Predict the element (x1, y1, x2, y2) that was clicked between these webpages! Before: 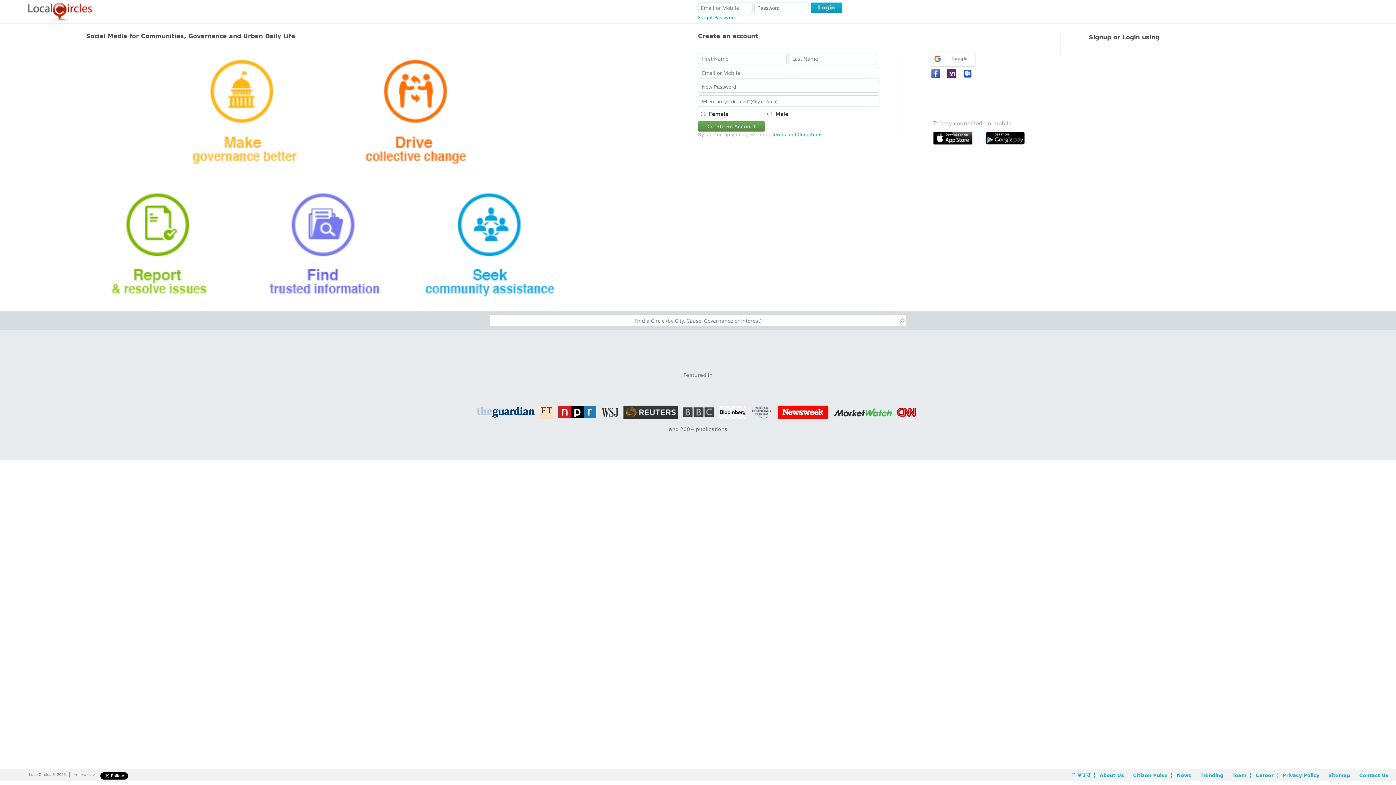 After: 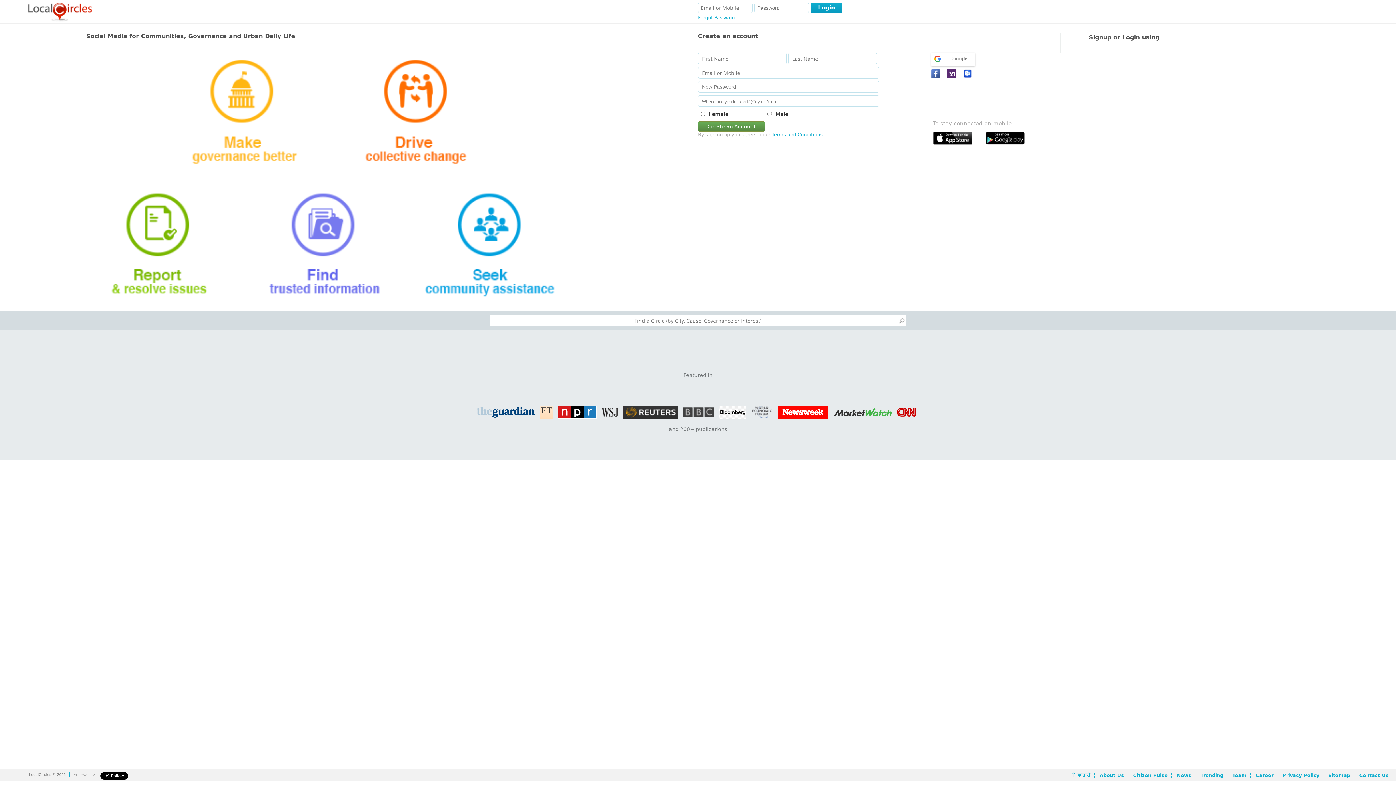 Action: bbox: (601, 407, 622, 418)